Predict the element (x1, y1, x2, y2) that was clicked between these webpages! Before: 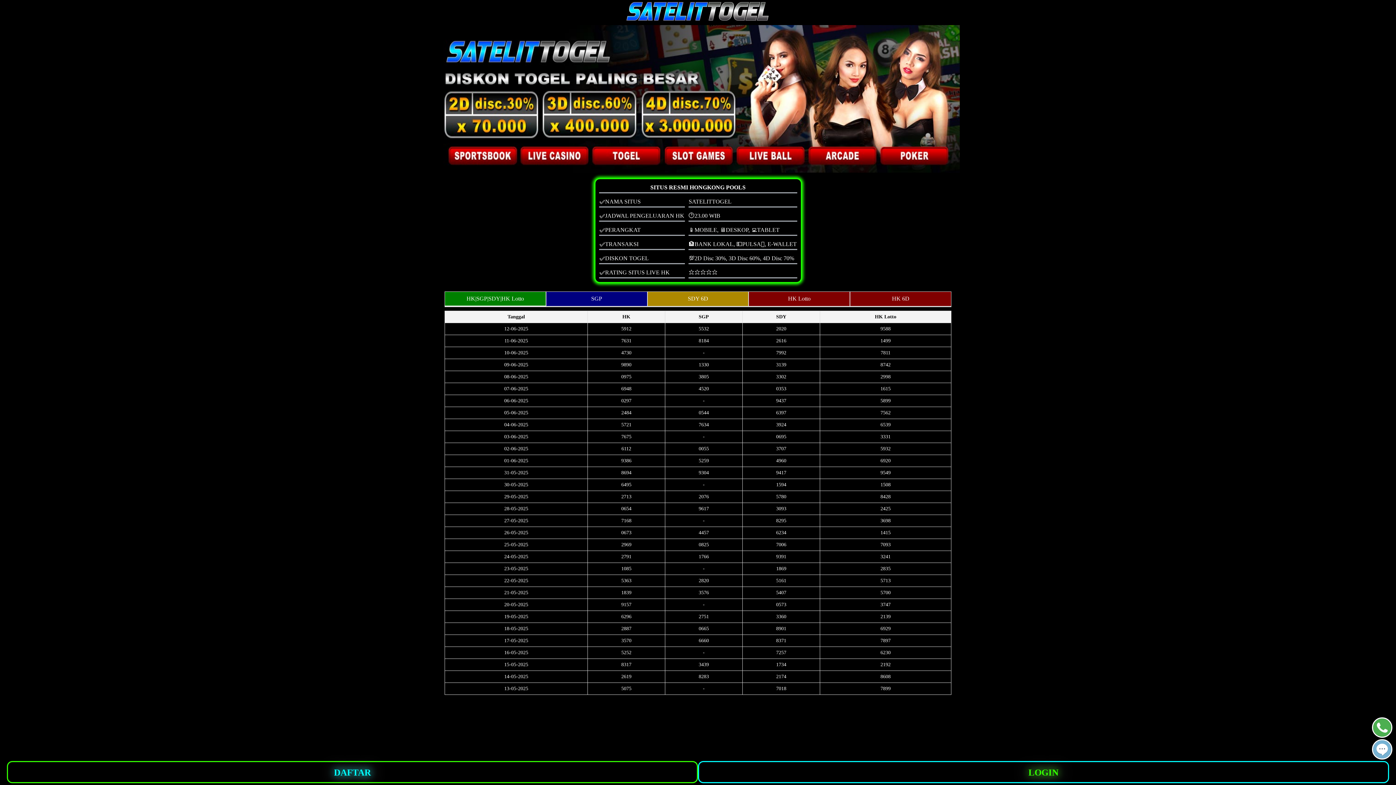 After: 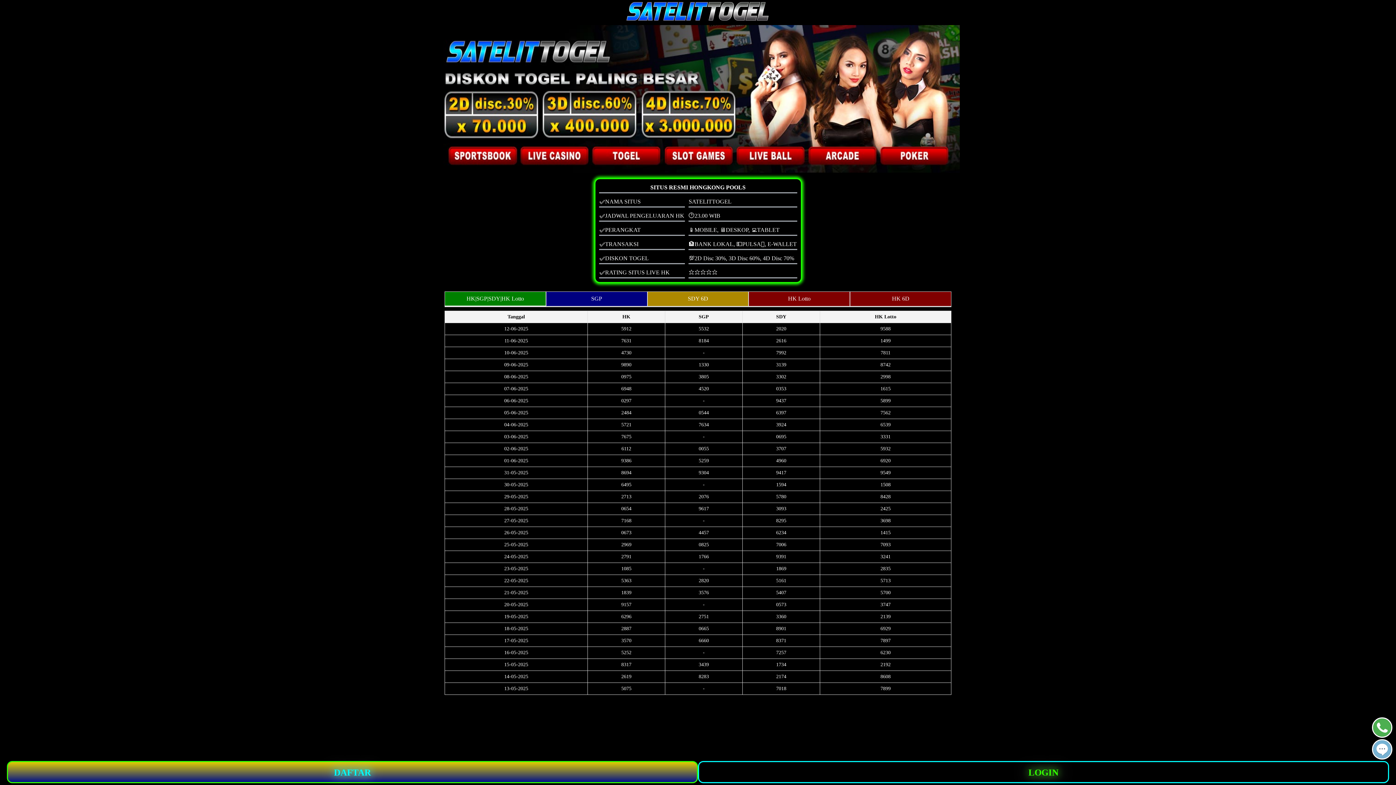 Action: label: DAFTAR bbox: (6, 761, 698, 783)